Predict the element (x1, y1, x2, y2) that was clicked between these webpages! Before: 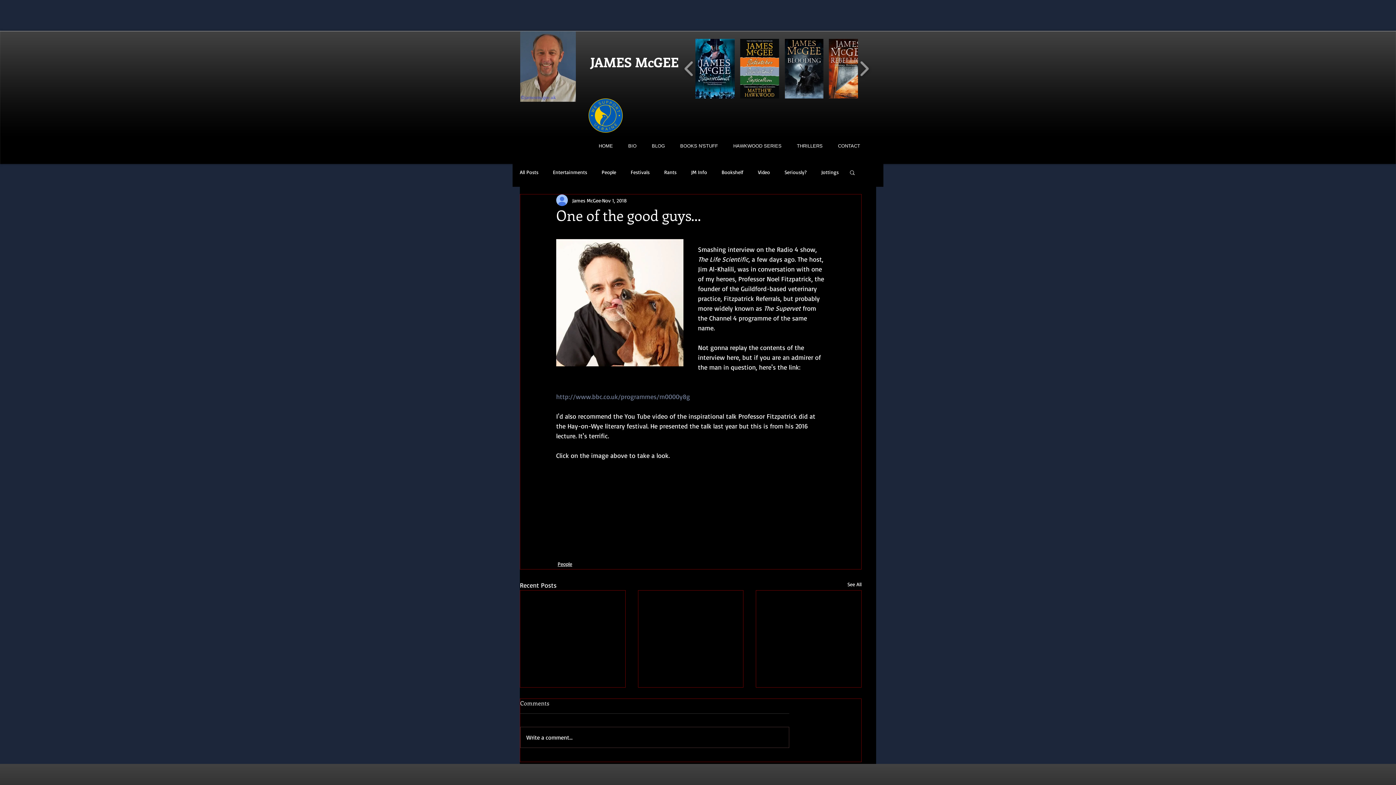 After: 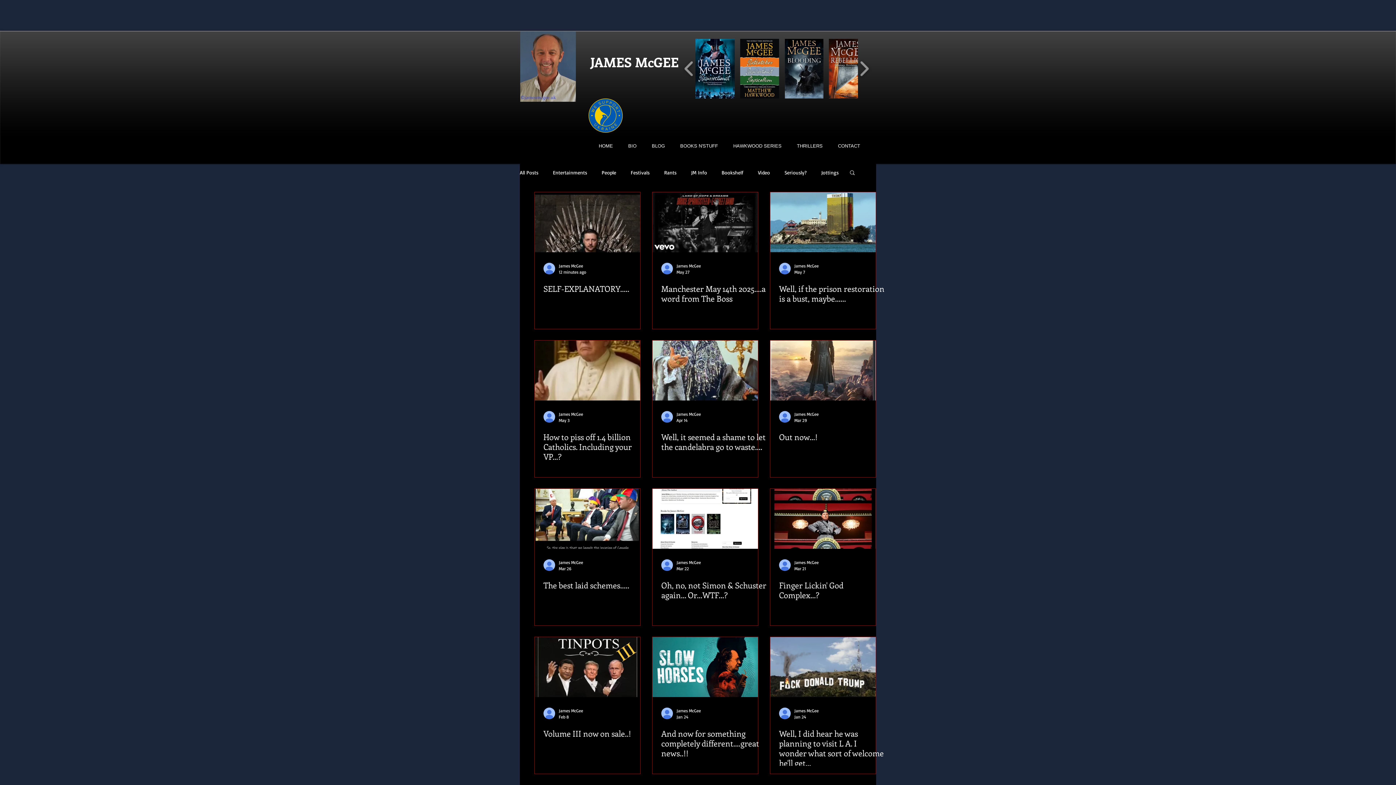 Action: label: BLOG bbox: (642, 140, 670, 151)